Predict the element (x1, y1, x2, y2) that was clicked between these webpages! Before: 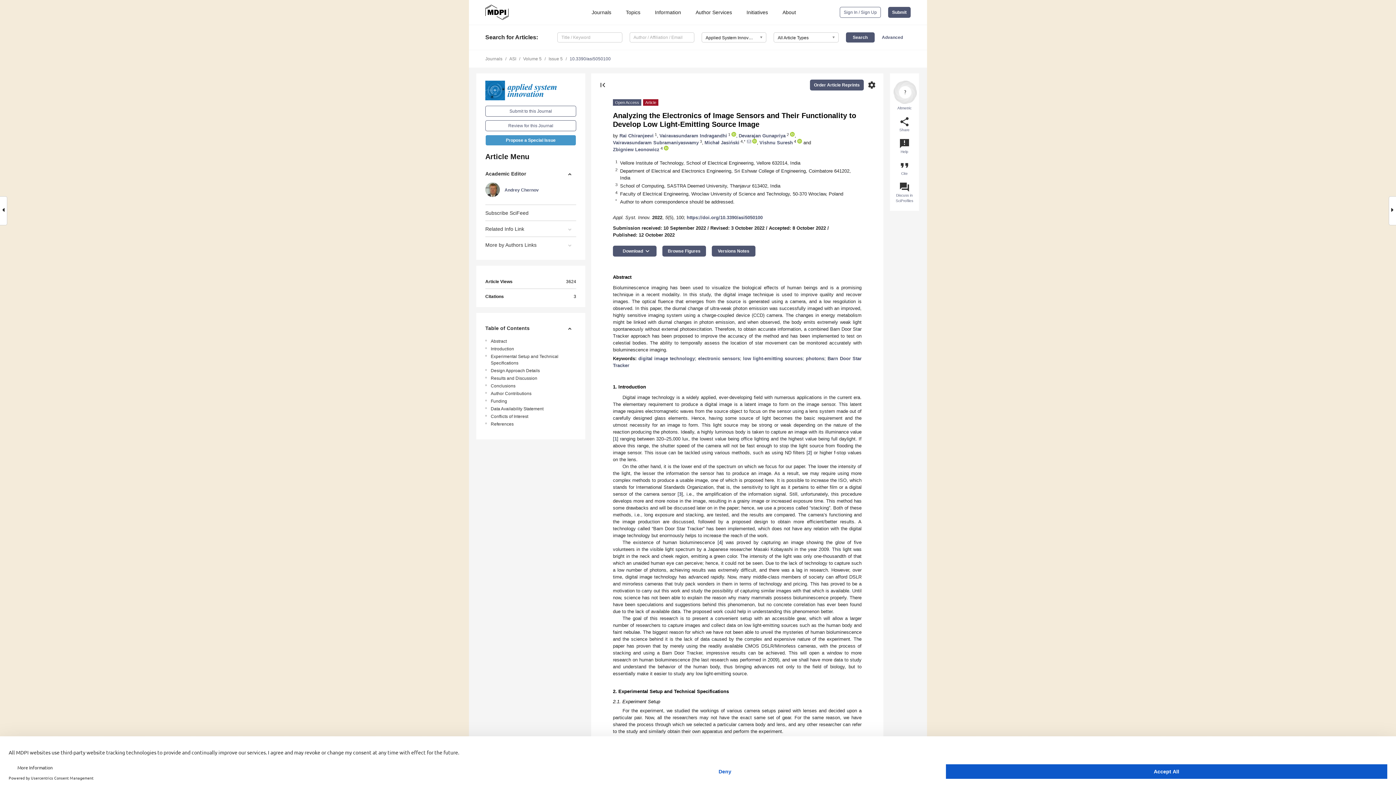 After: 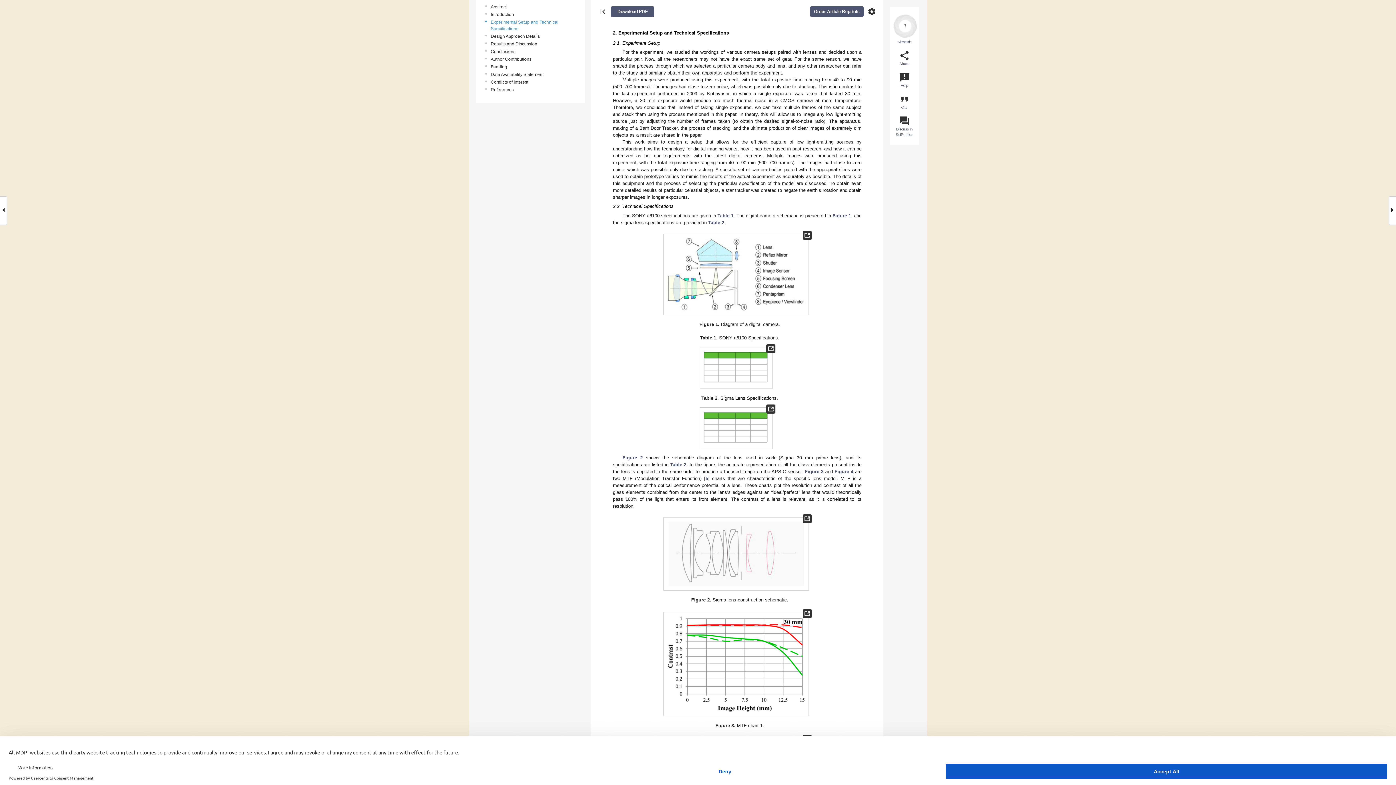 Action: label: Experimental Setup and Technical Specifications bbox: (490, 353, 578, 366)